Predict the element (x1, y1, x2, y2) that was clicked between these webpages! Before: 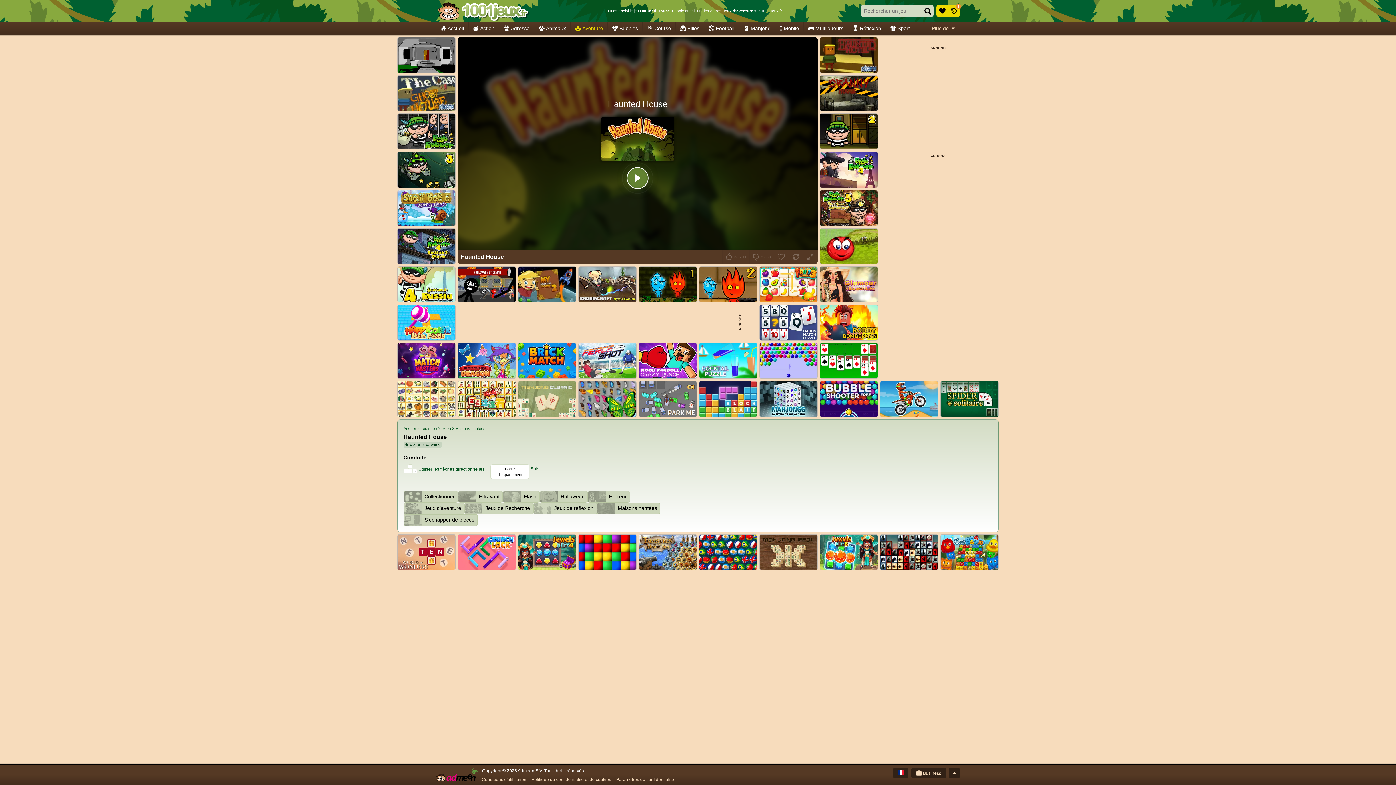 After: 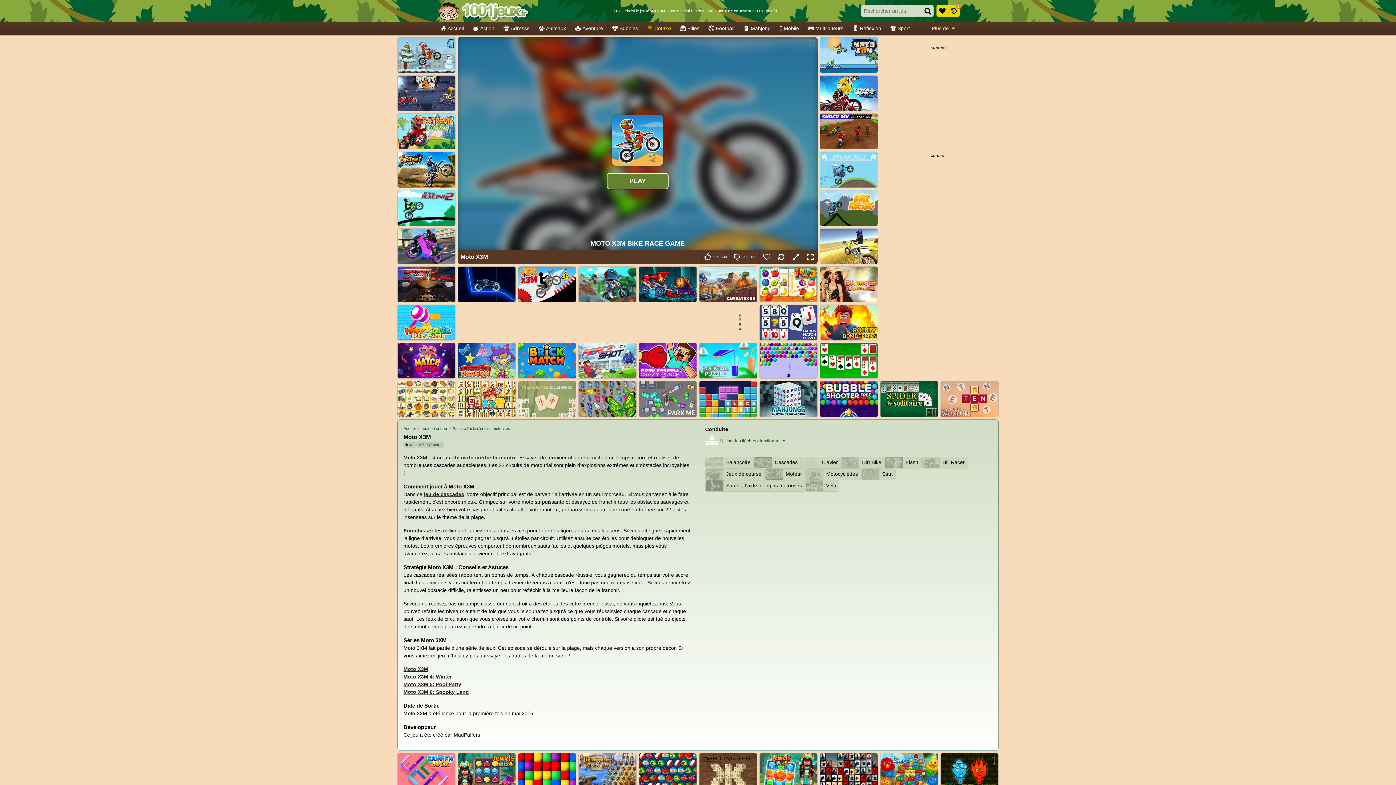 Action: label: Moto X3M bbox: (880, 381, 938, 417)